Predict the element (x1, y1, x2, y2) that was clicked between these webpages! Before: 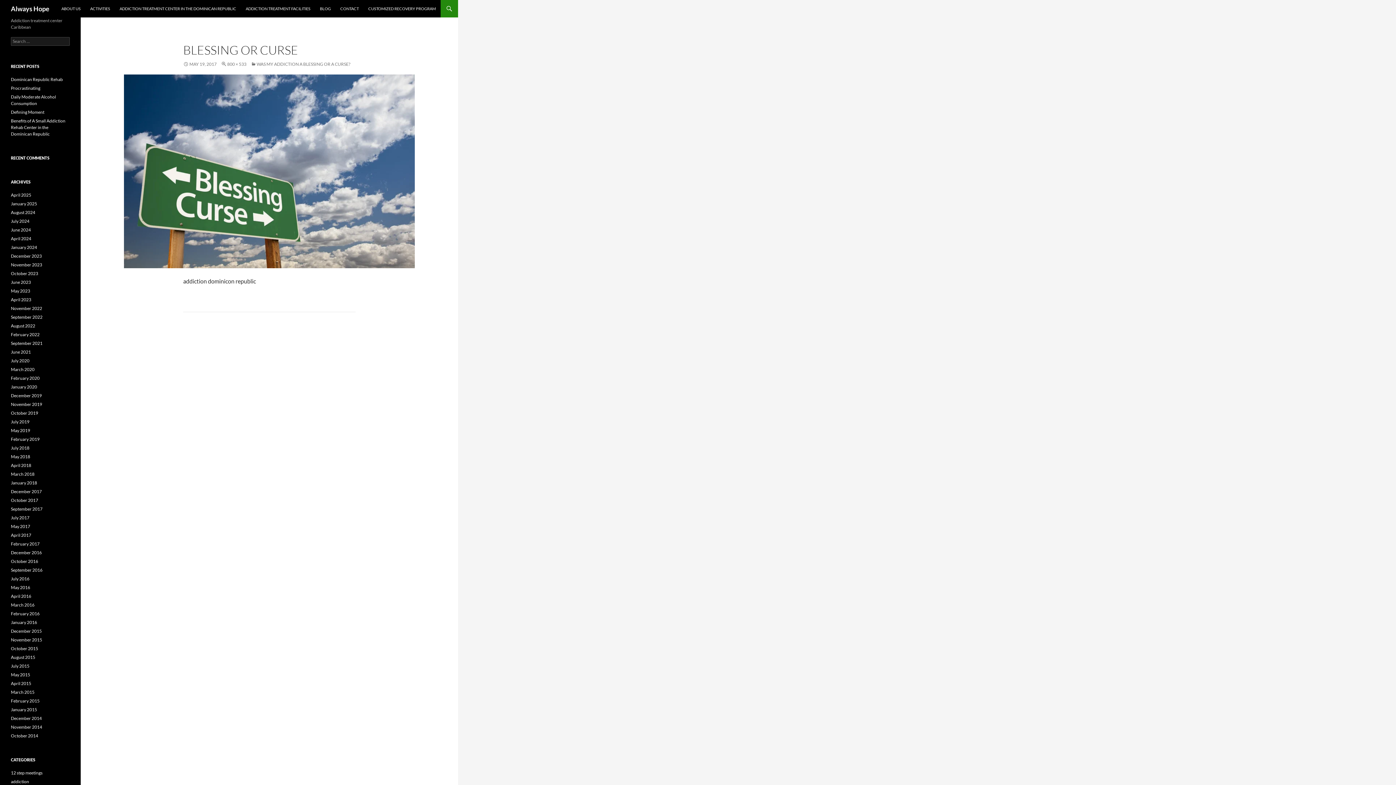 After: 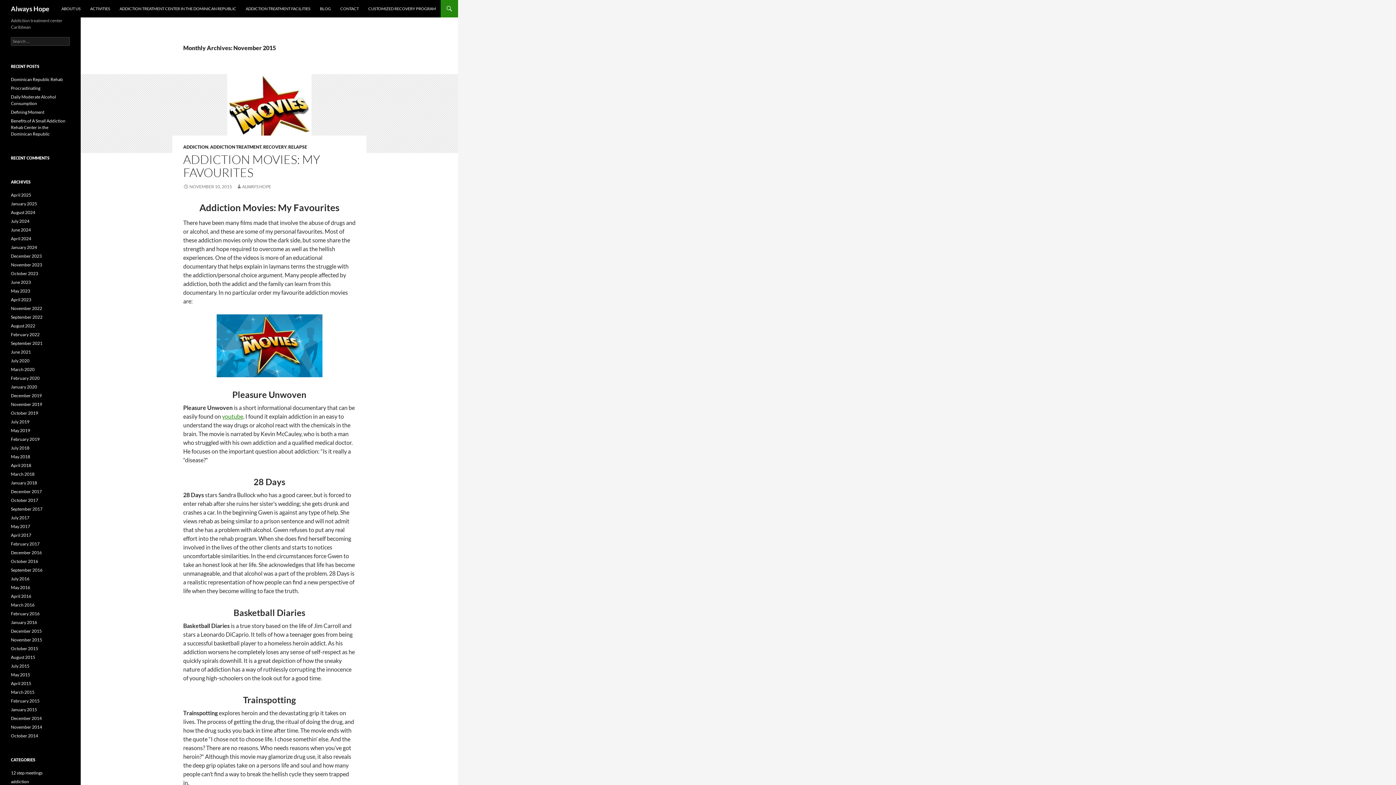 Action: label: November 2015 bbox: (10, 637, 42, 642)